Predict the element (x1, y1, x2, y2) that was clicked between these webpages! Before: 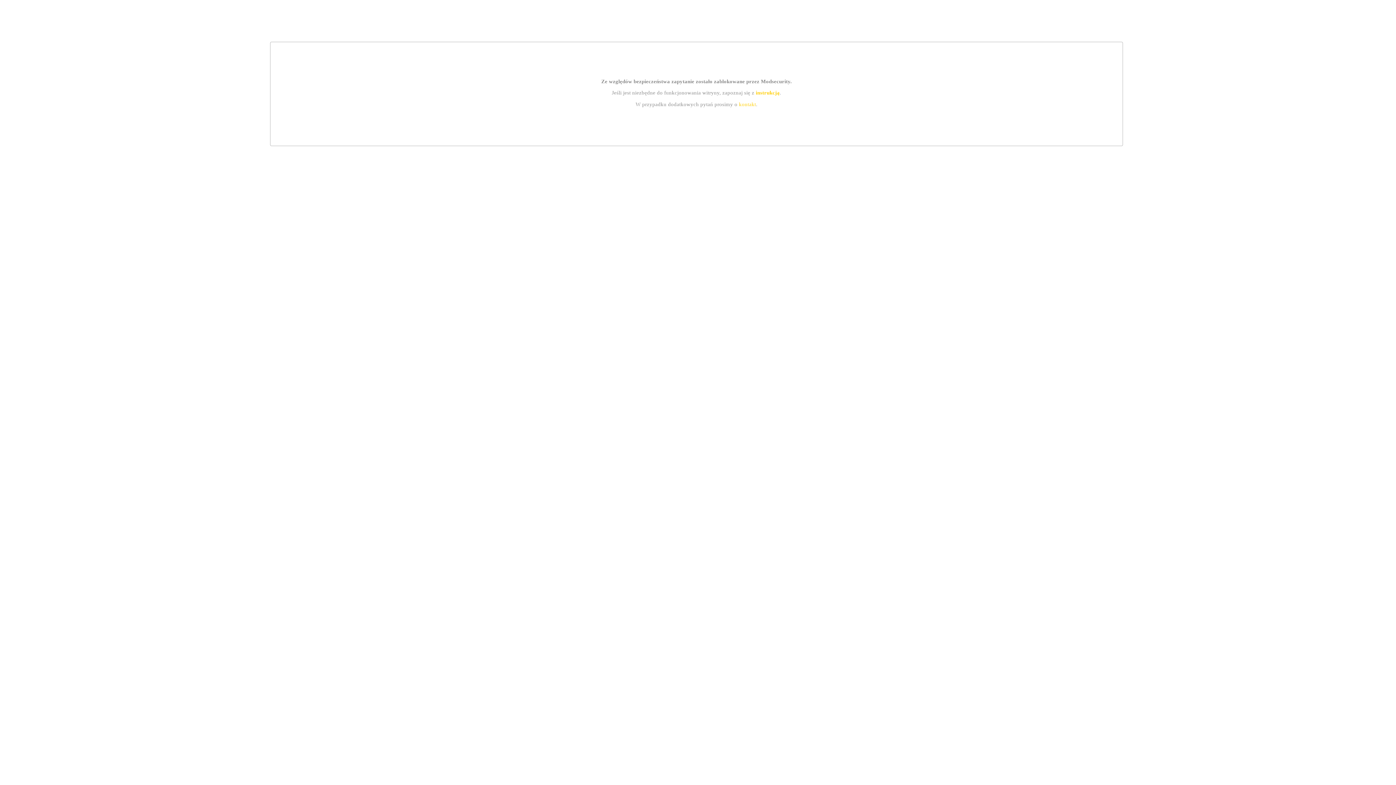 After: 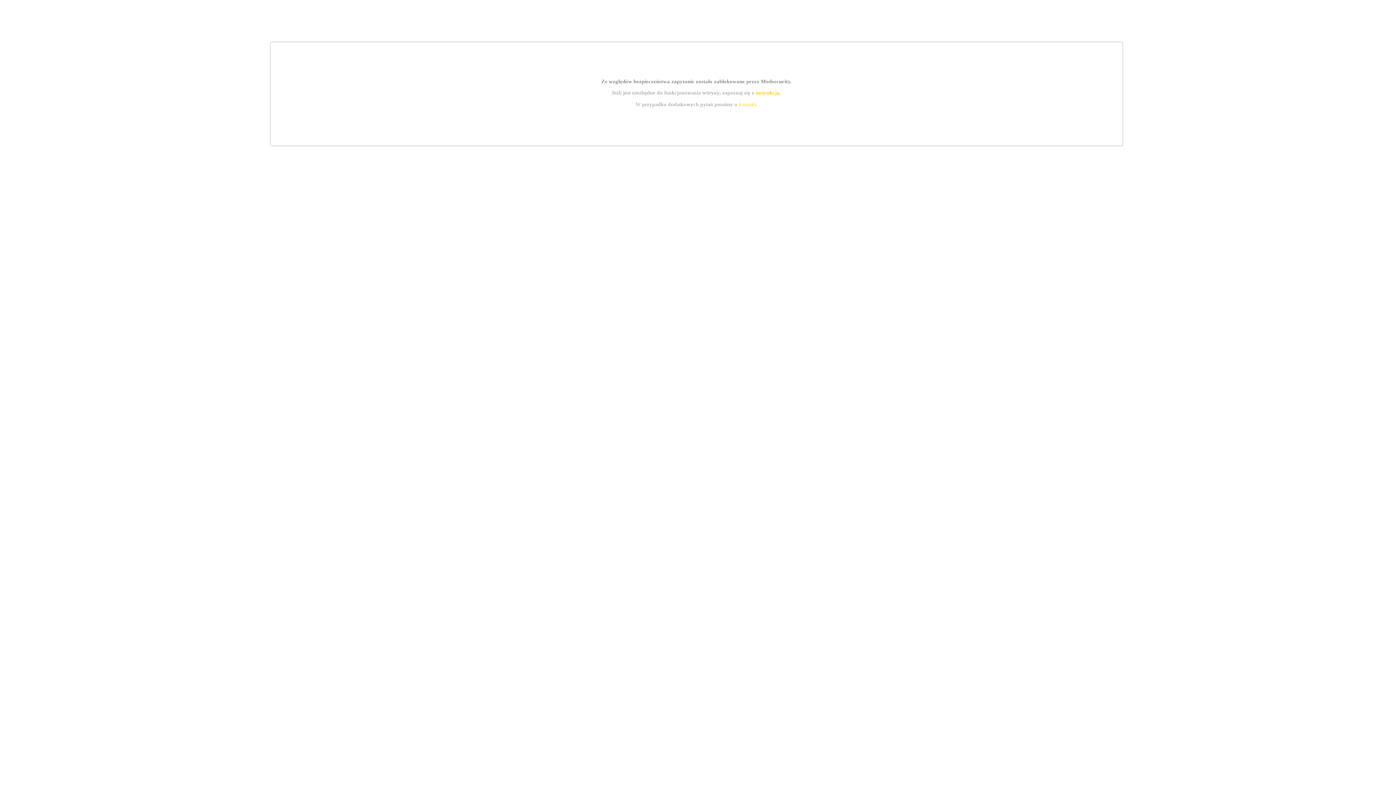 Action: label: instrukcją bbox: (755, 89, 779, 95)